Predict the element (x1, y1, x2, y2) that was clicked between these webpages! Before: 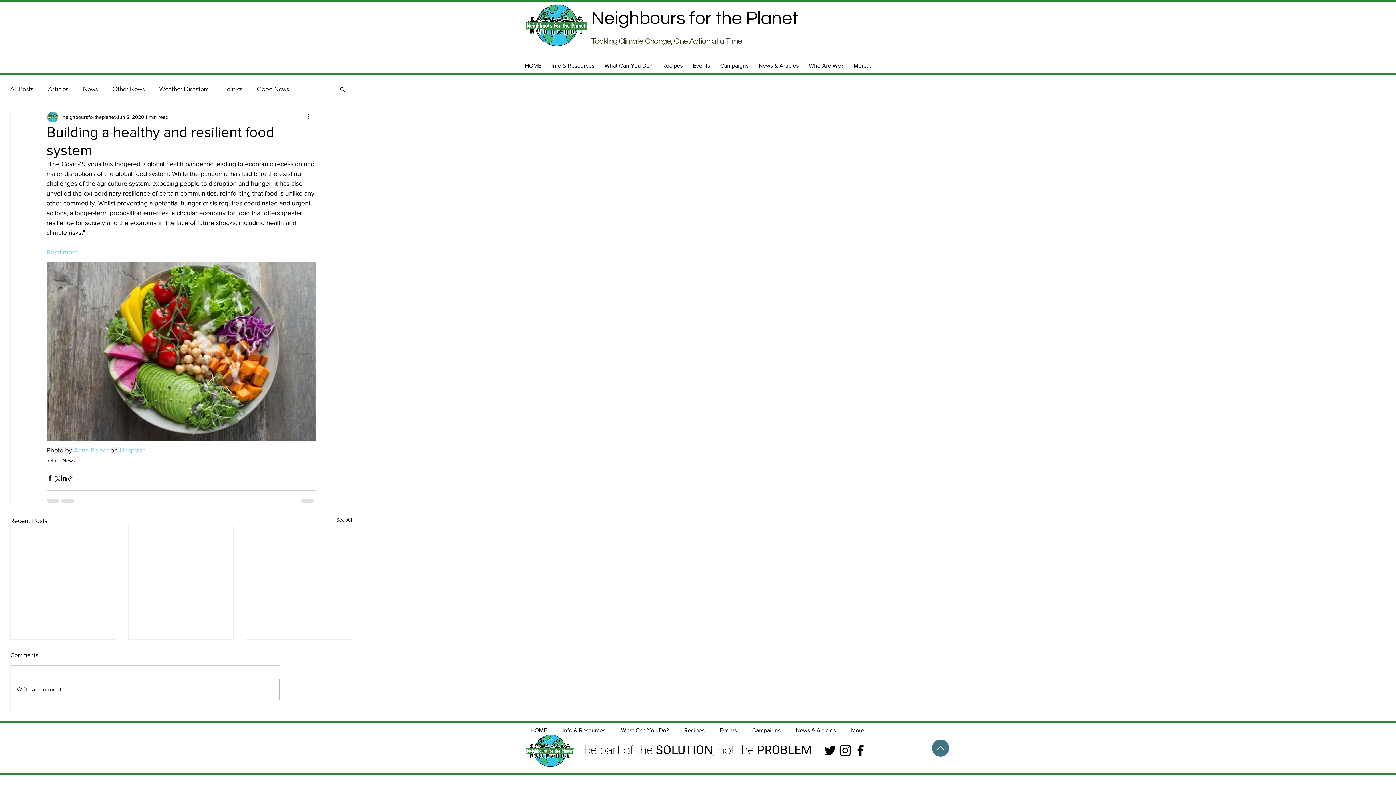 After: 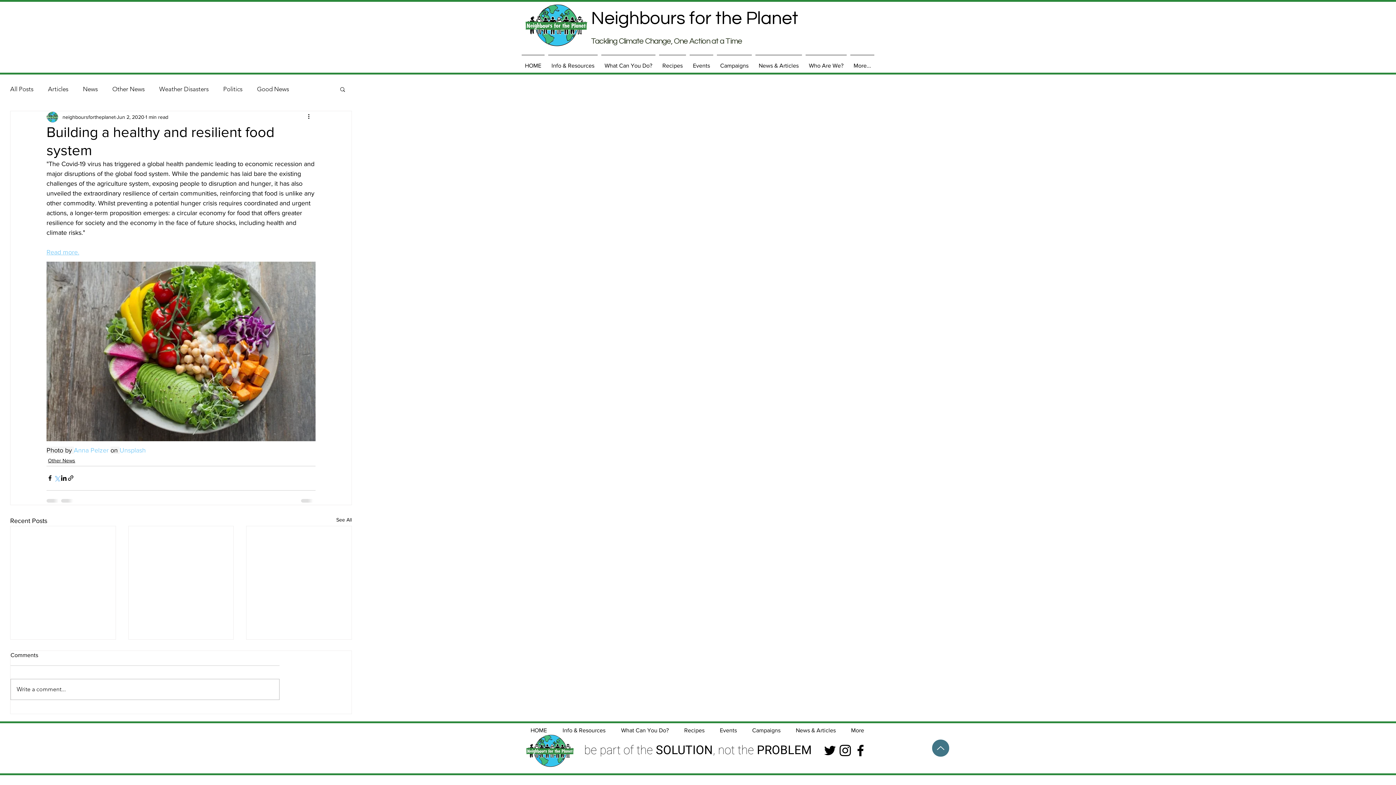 Action: bbox: (53, 474, 60, 481) label: Share via X (Twitter)